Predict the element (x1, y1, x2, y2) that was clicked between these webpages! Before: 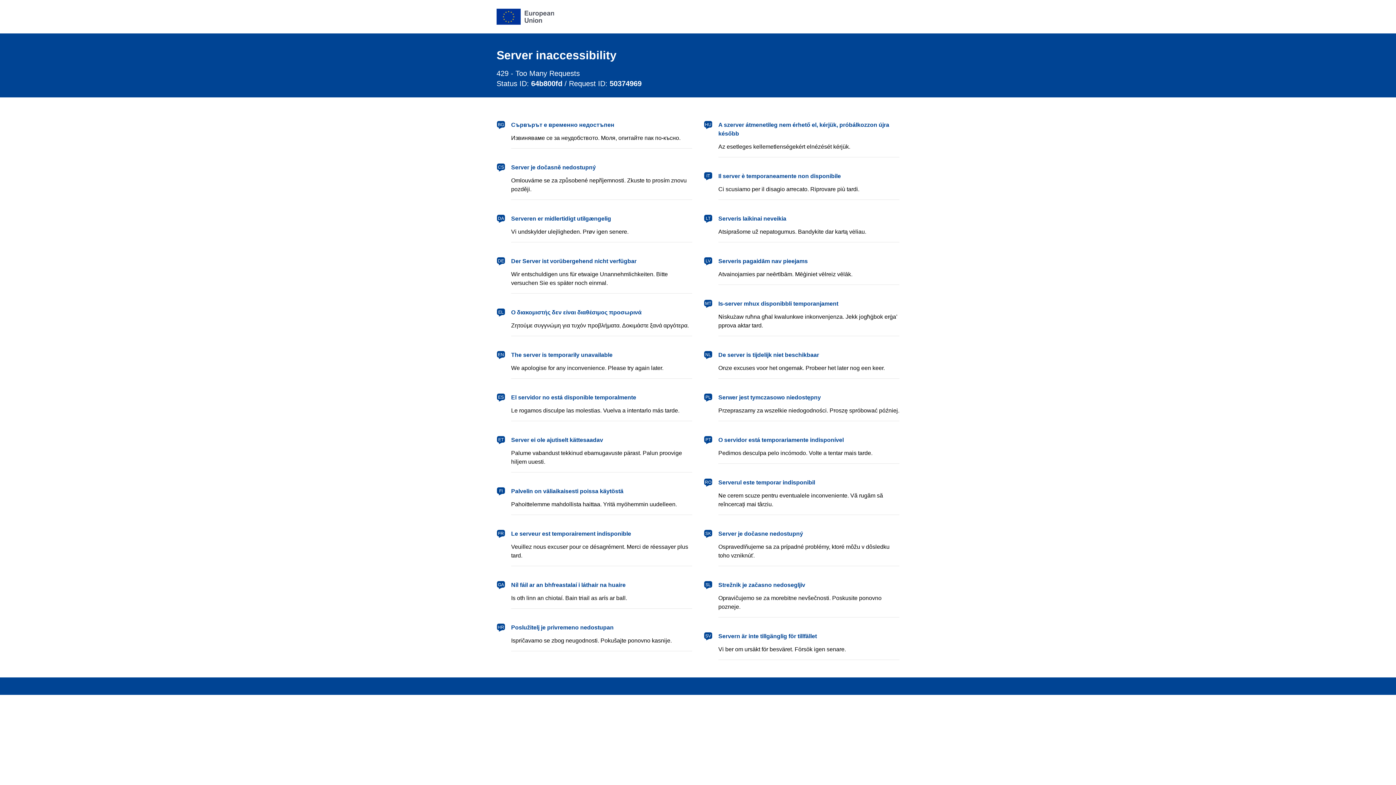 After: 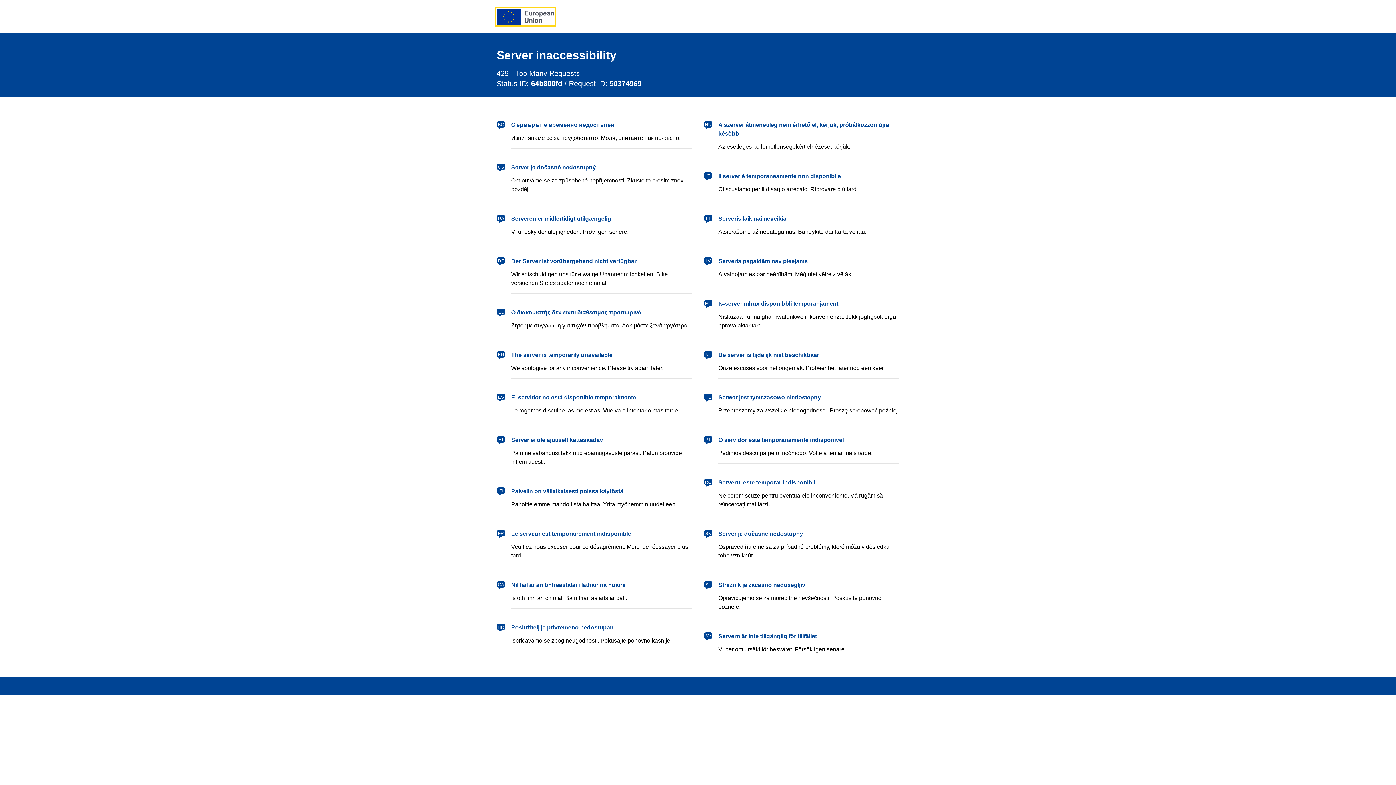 Action: bbox: (496, 8, 554, 24) label: European Union